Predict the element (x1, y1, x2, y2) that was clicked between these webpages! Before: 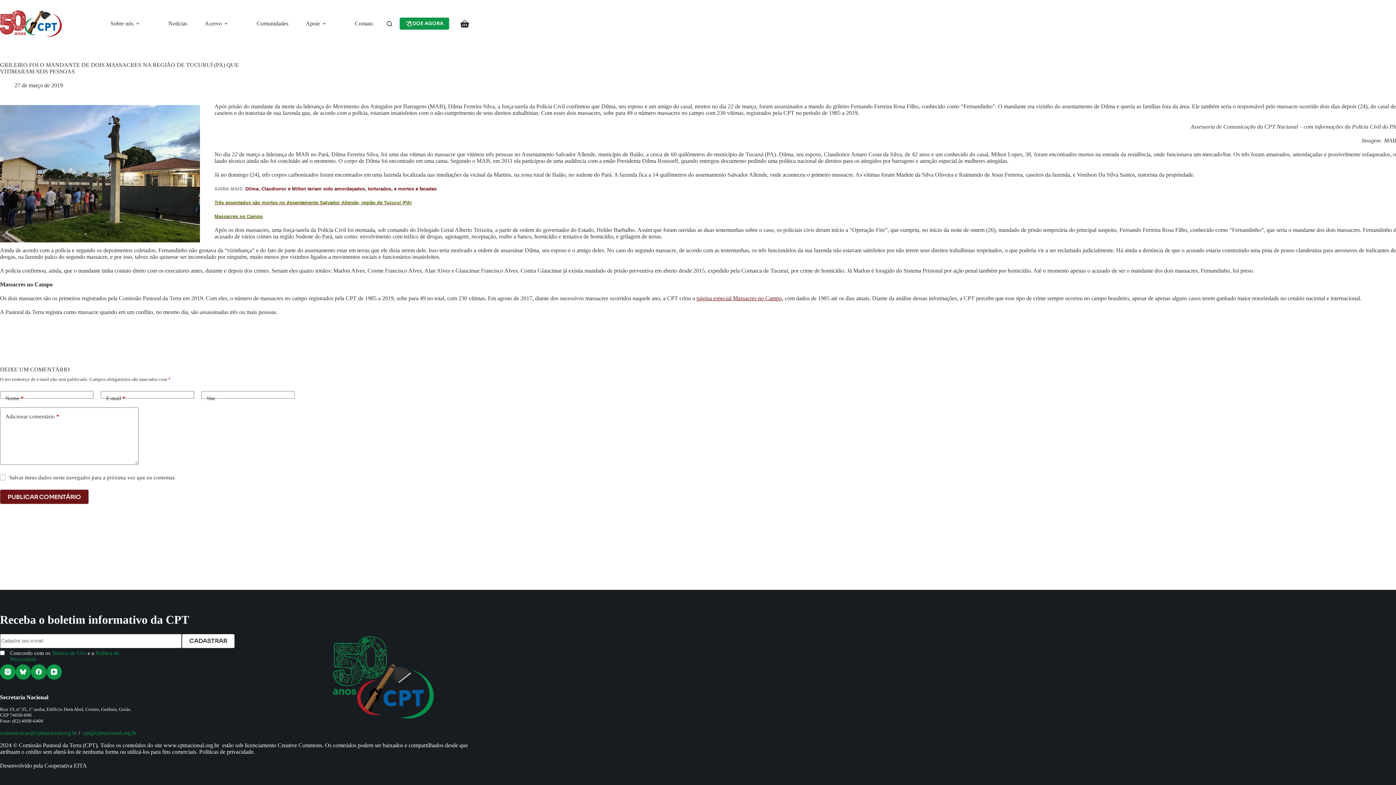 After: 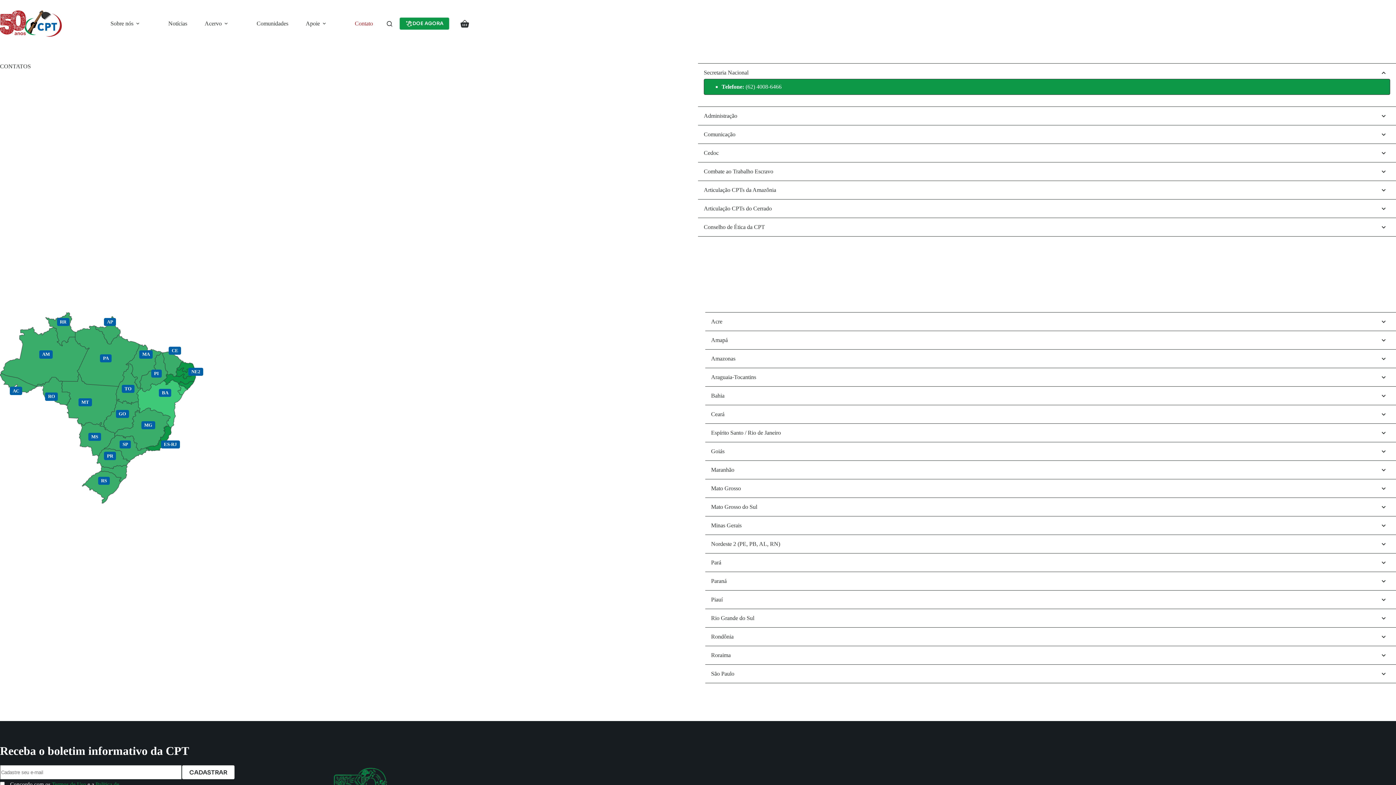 Action: label: Contato bbox: (346, 7, 381, 40)